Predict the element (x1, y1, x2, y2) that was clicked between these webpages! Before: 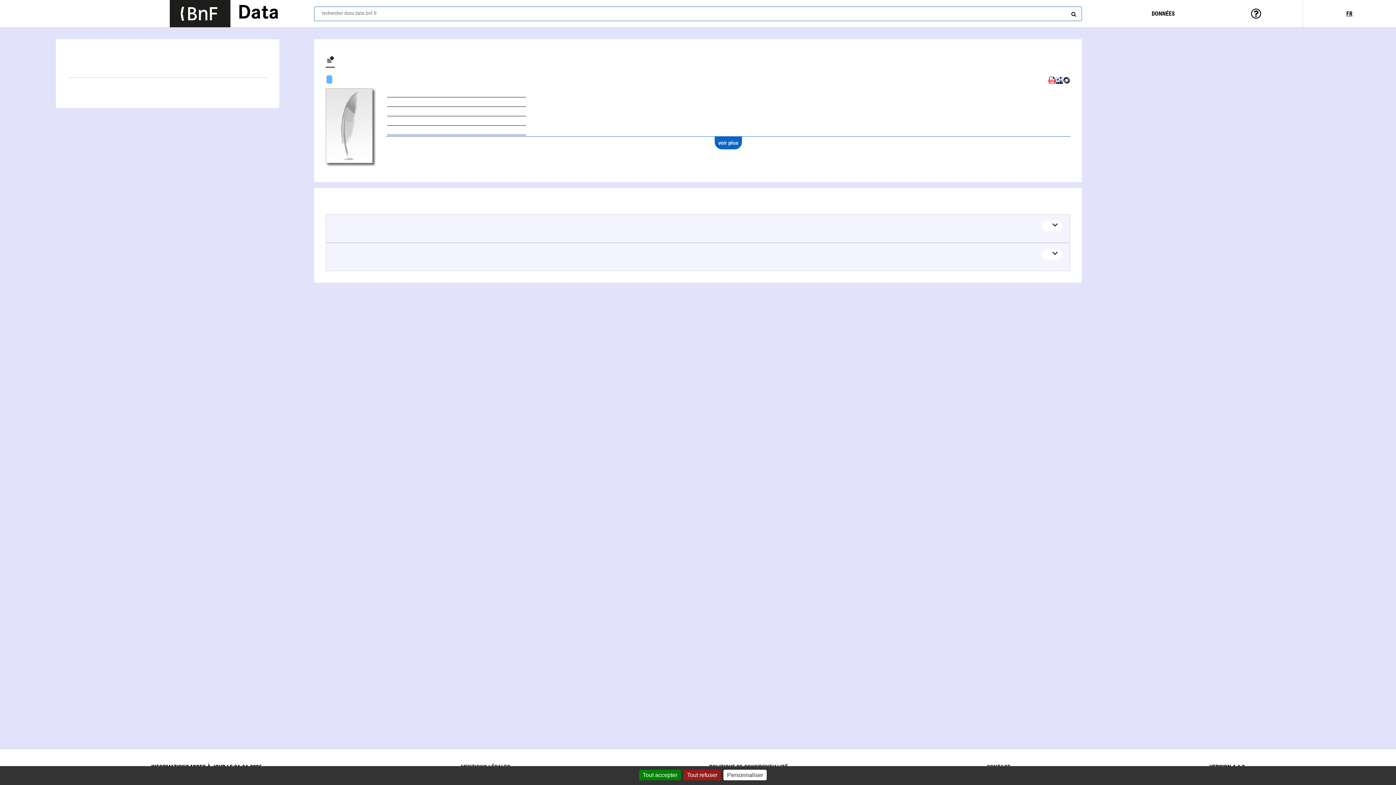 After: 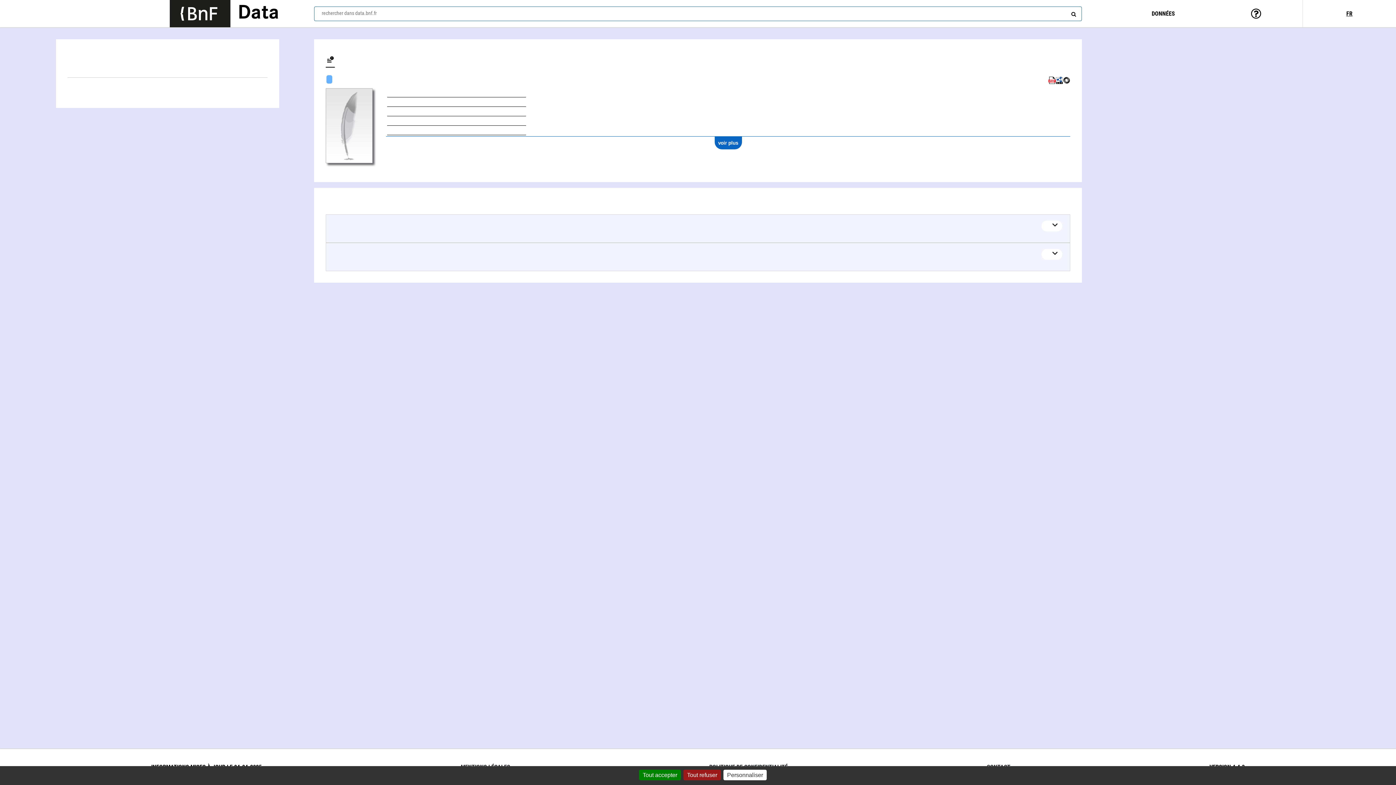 Action: label: Lien vers le site institutionnel www.bnf.fr bbox: (169, 0, 230, 27)